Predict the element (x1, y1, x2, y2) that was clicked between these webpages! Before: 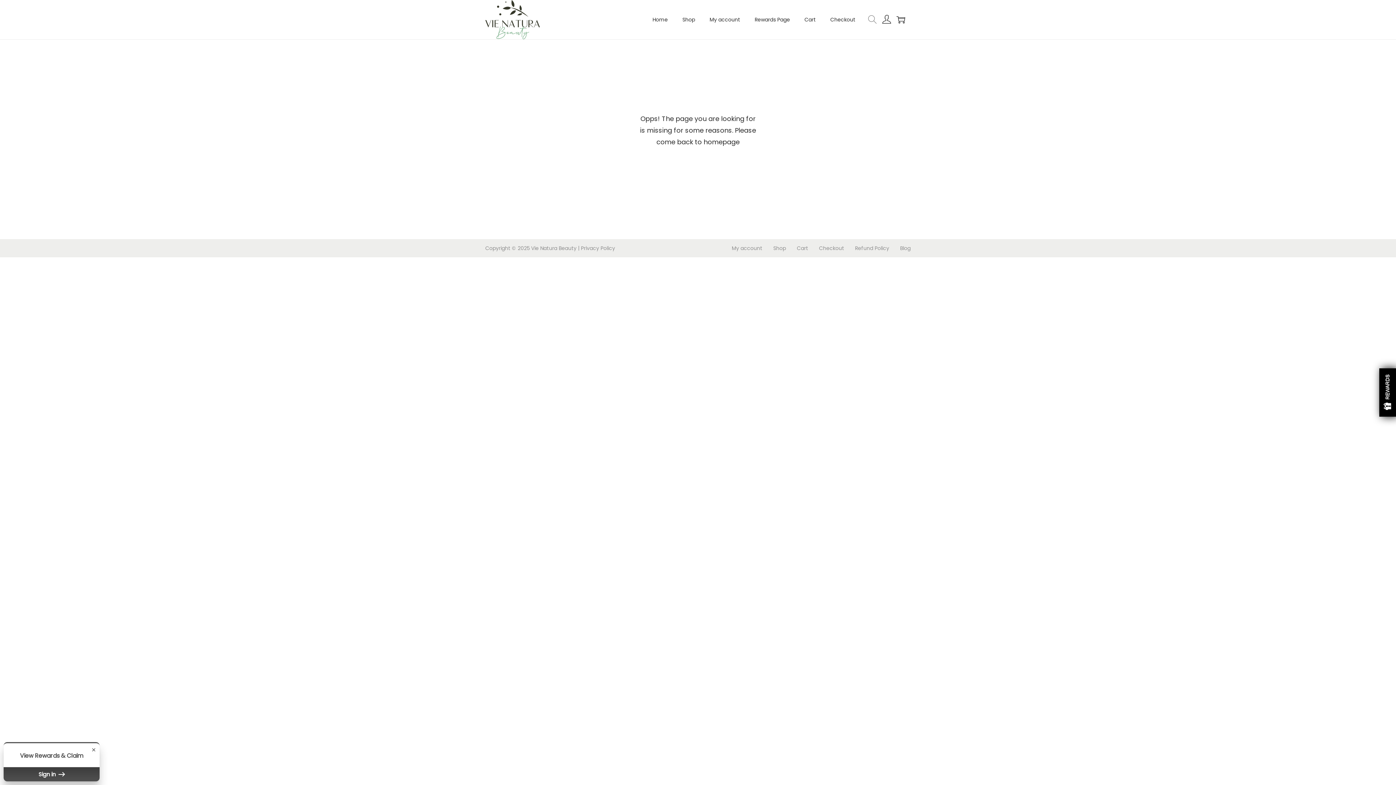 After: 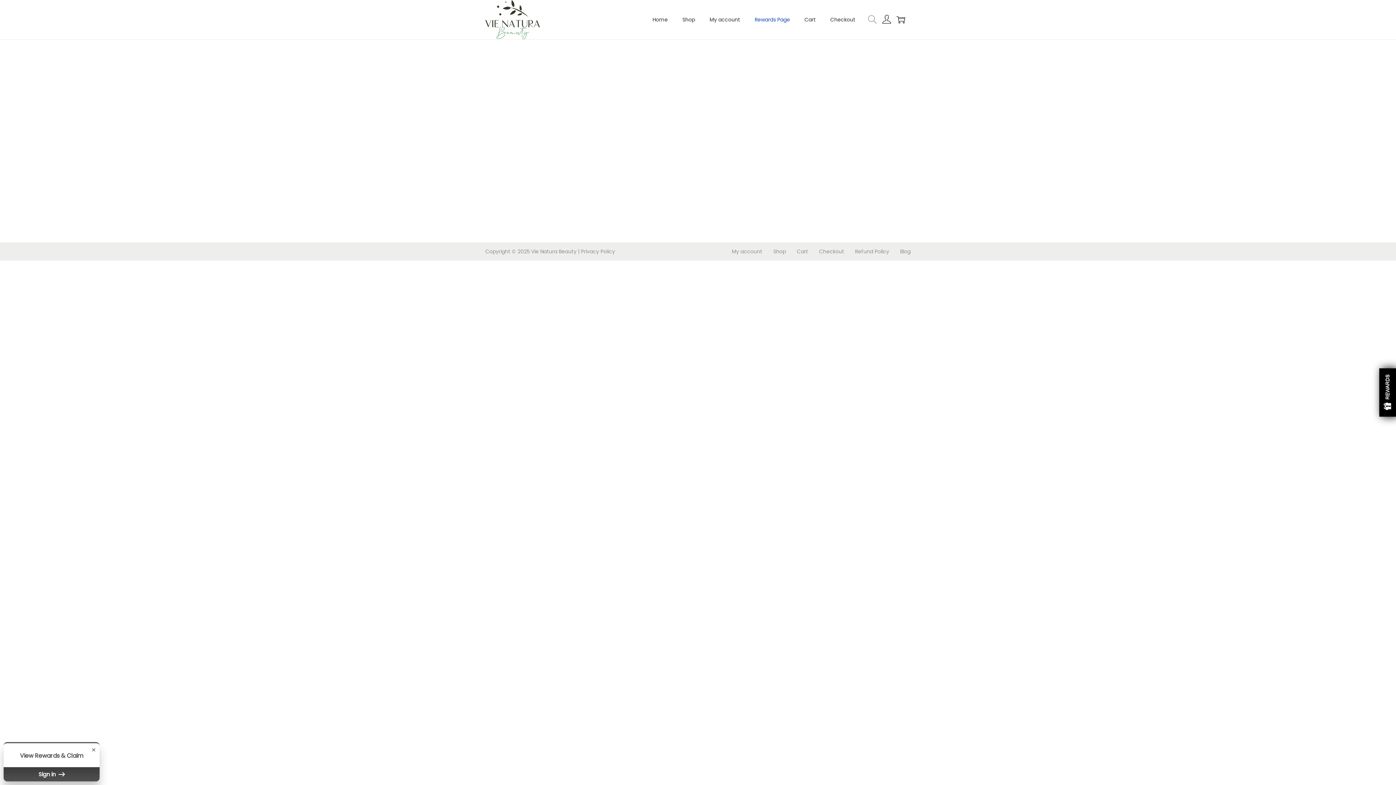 Action: label: Rewards Page bbox: (754, 3, 790, 36)